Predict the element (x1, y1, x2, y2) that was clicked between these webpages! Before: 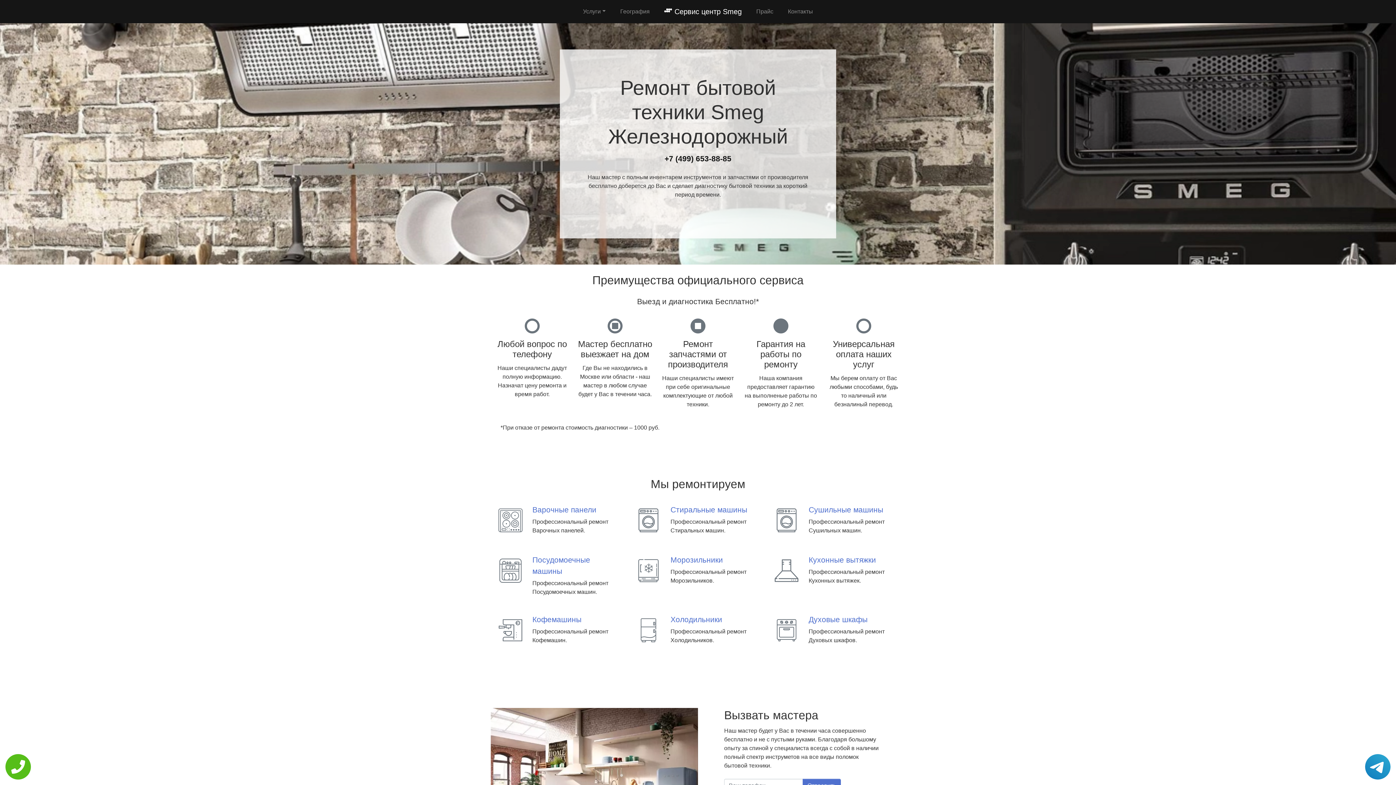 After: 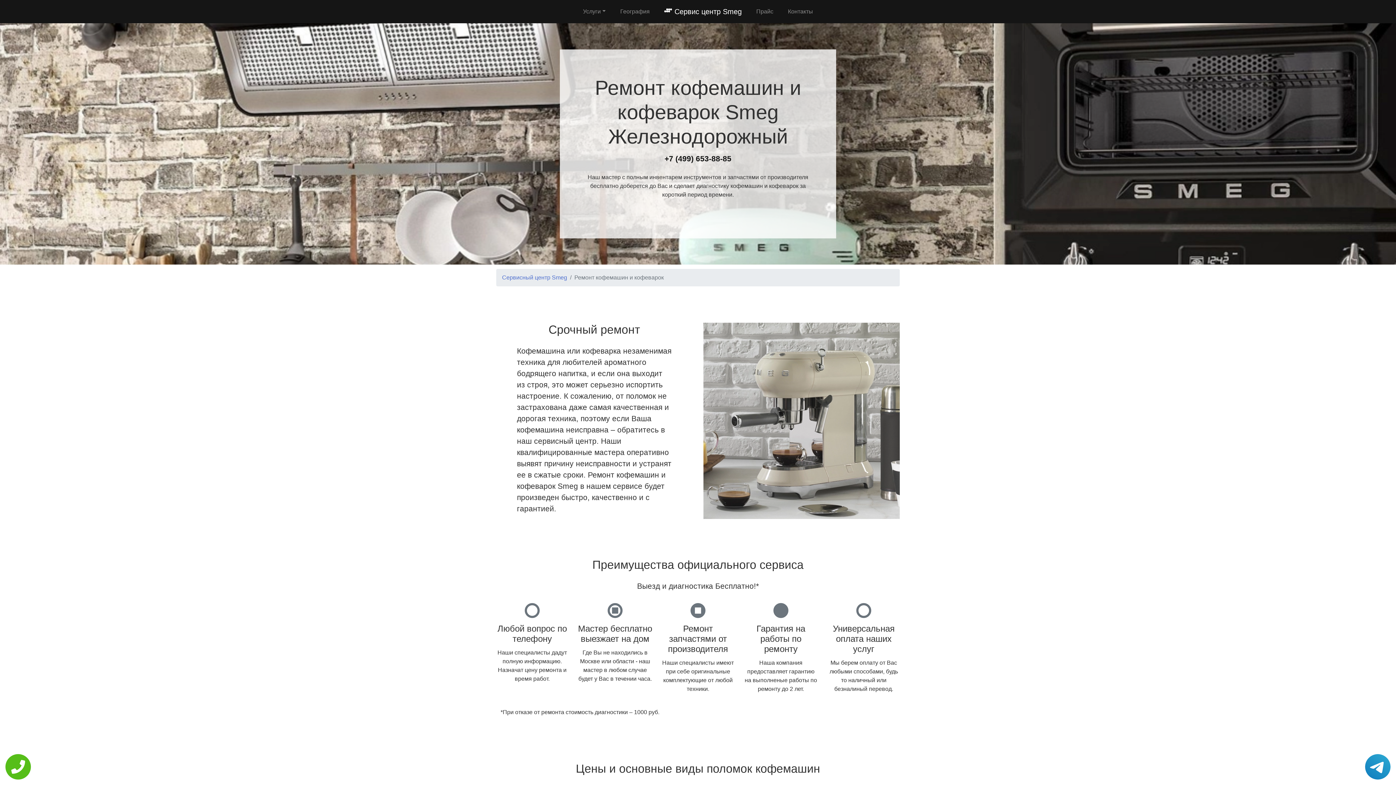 Action: bbox: (532, 615, 581, 624) label: Кофемашины